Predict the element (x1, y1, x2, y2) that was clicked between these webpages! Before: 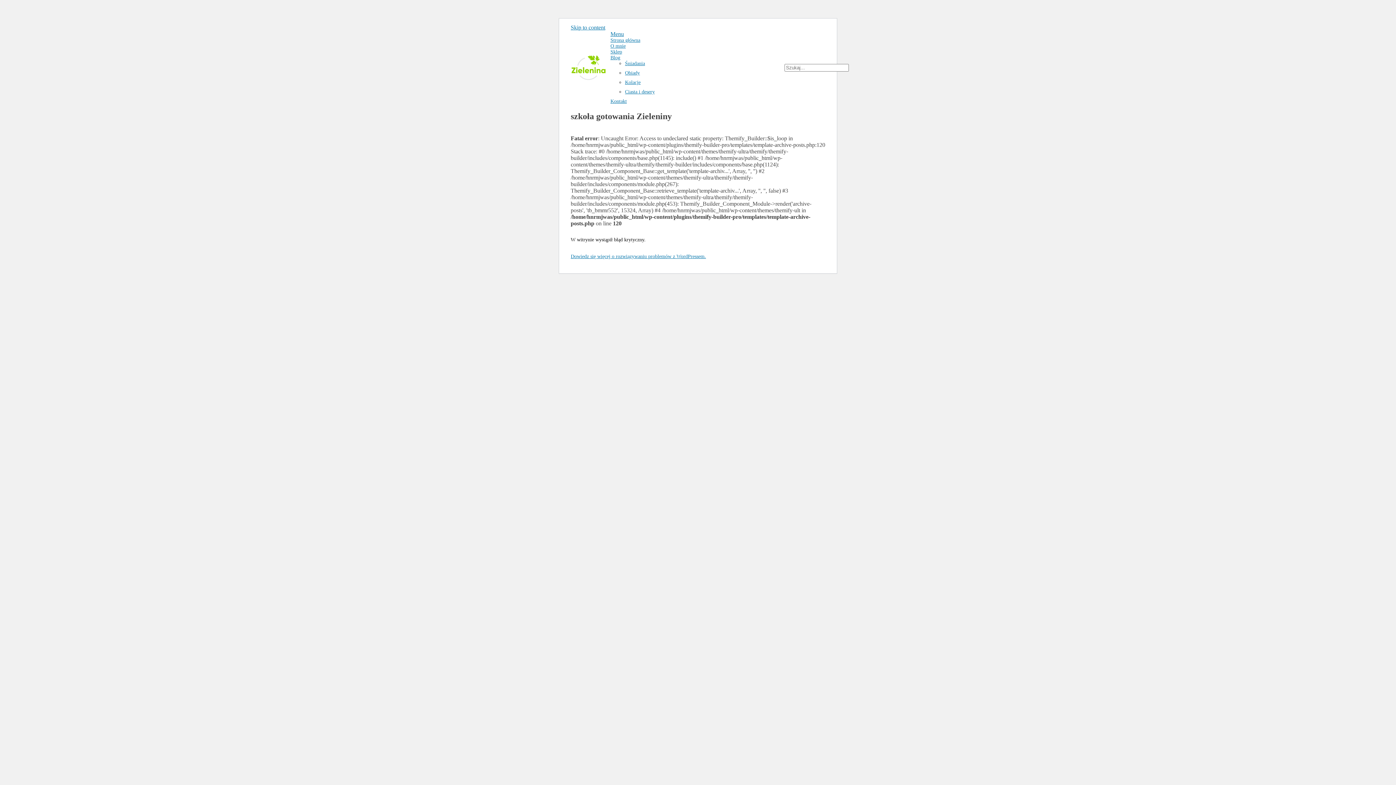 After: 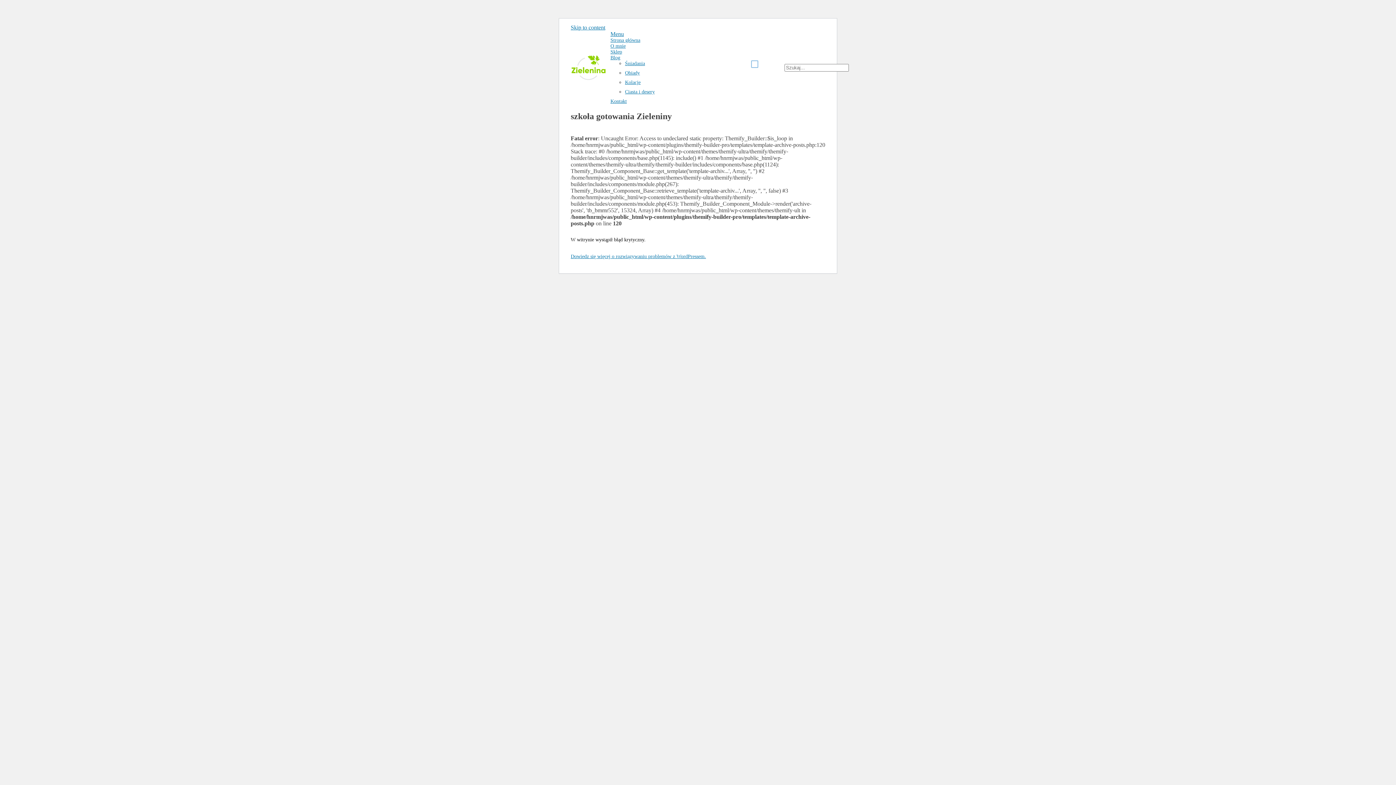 Action: bbox: (752, 60, 757, 67)